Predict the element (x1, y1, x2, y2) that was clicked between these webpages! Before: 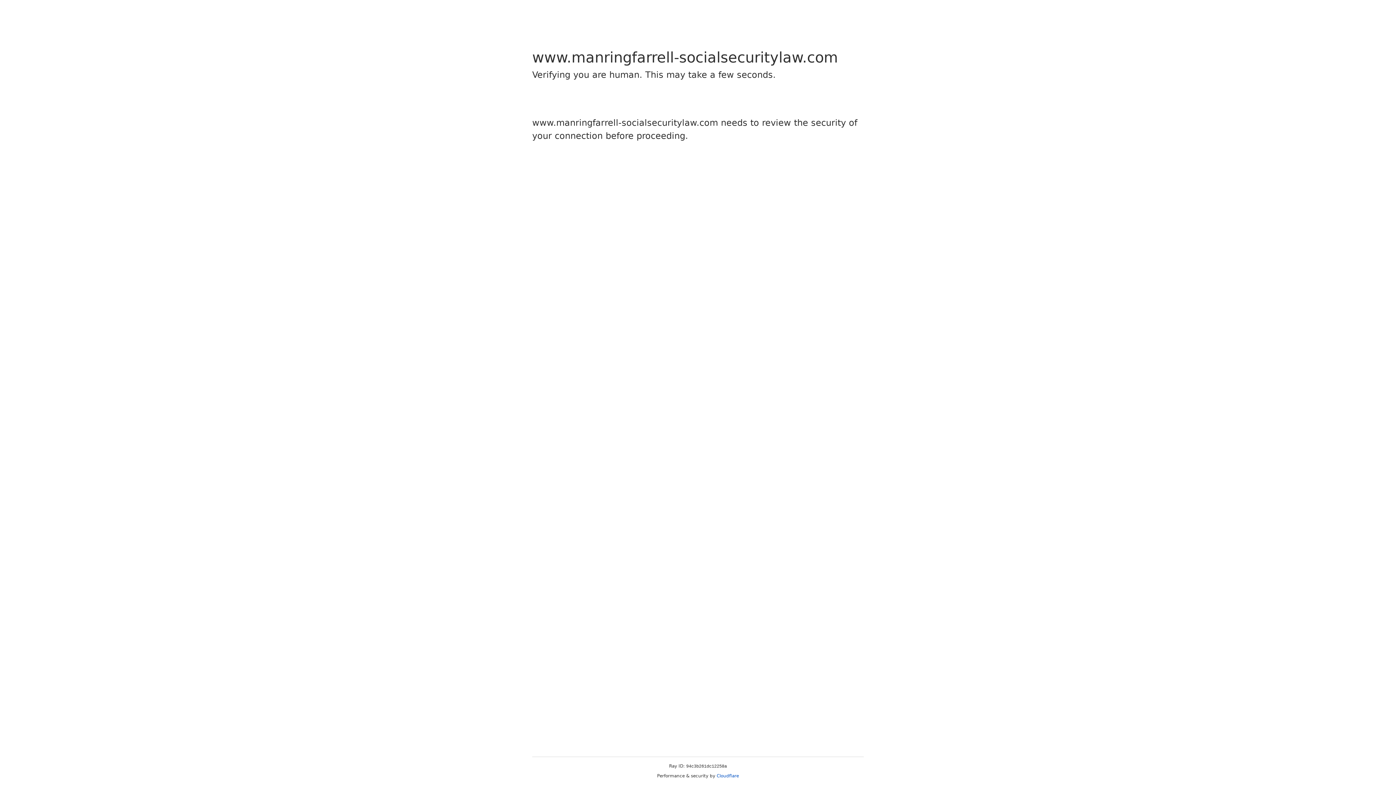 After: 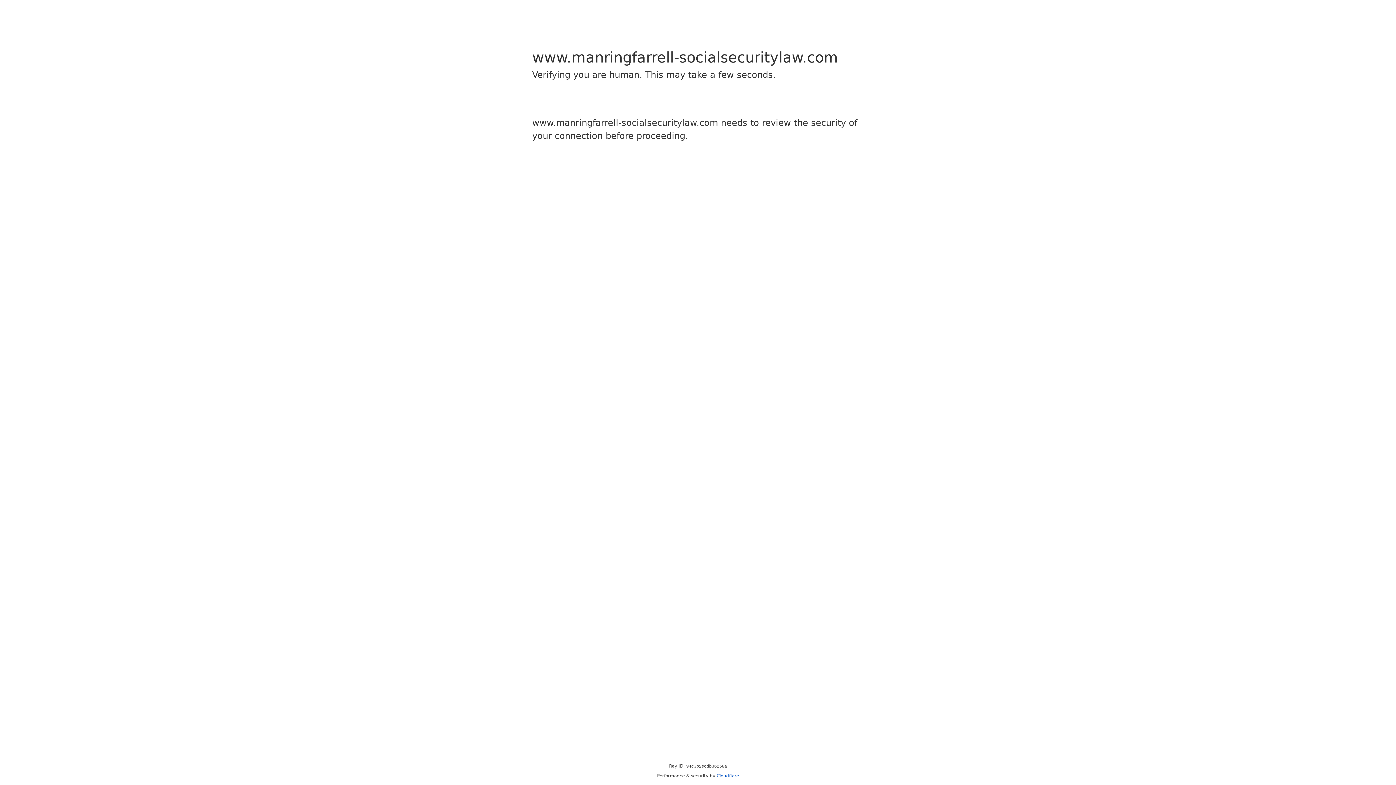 Action: bbox: (716, 773, 739, 778) label: Cloudflare